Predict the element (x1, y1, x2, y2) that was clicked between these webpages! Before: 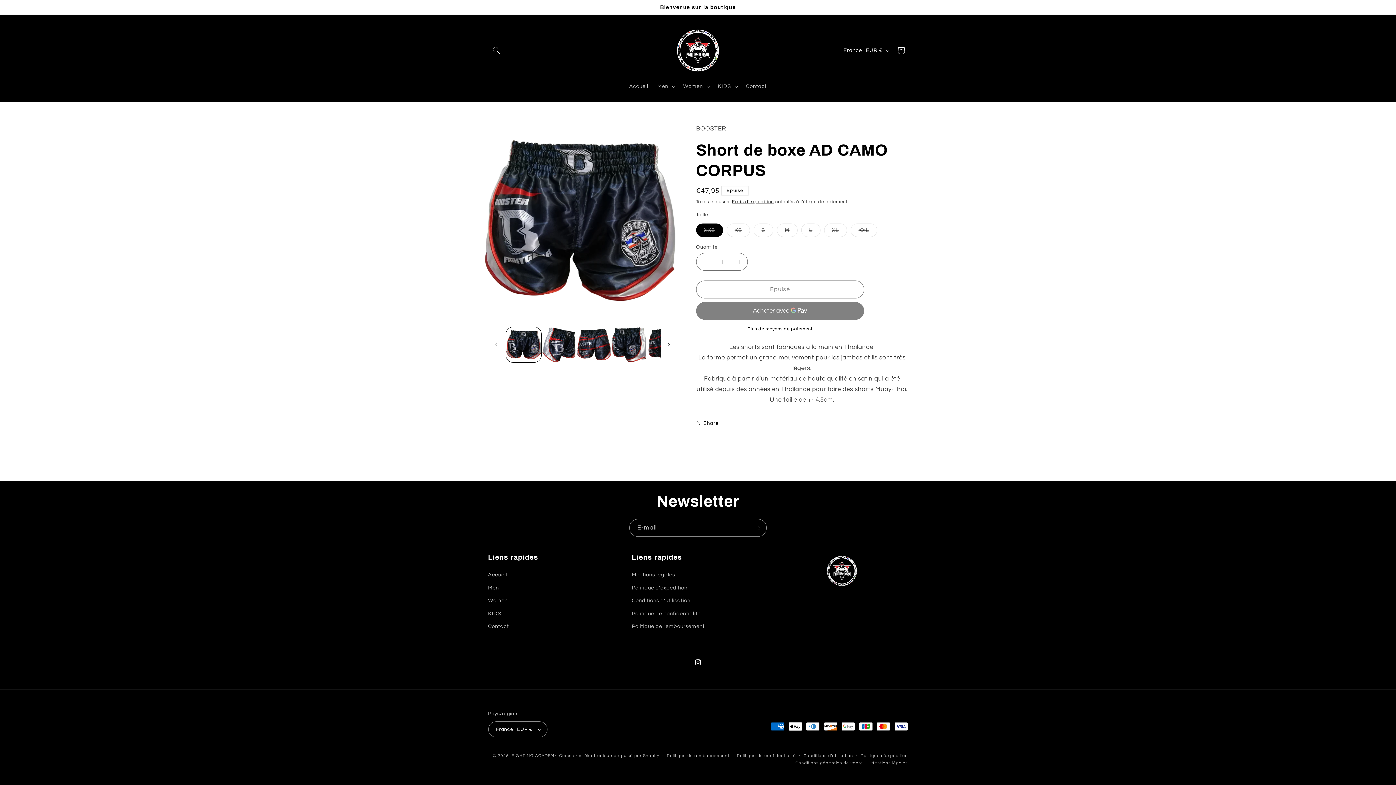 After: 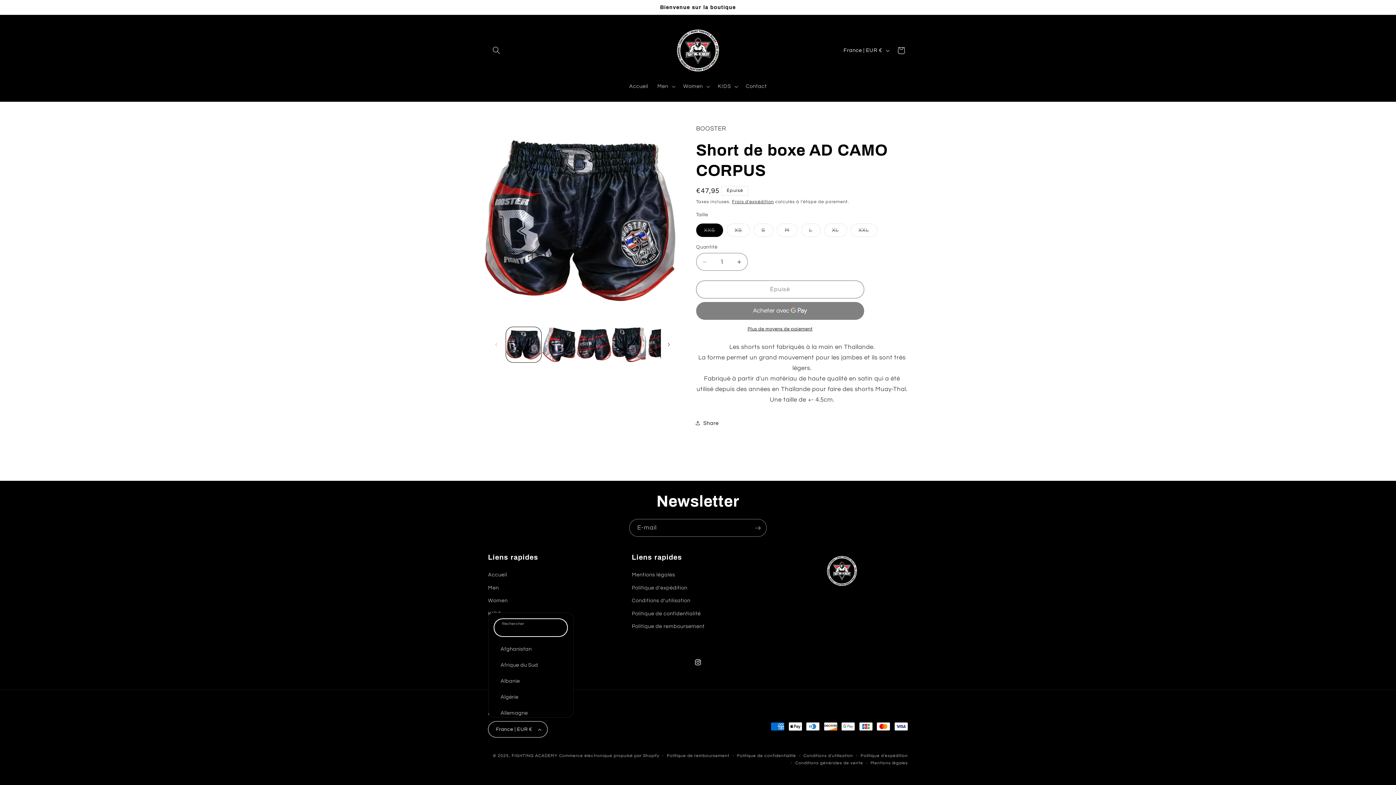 Action: bbox: (488, 721, 547, 737) label: France | EUR €